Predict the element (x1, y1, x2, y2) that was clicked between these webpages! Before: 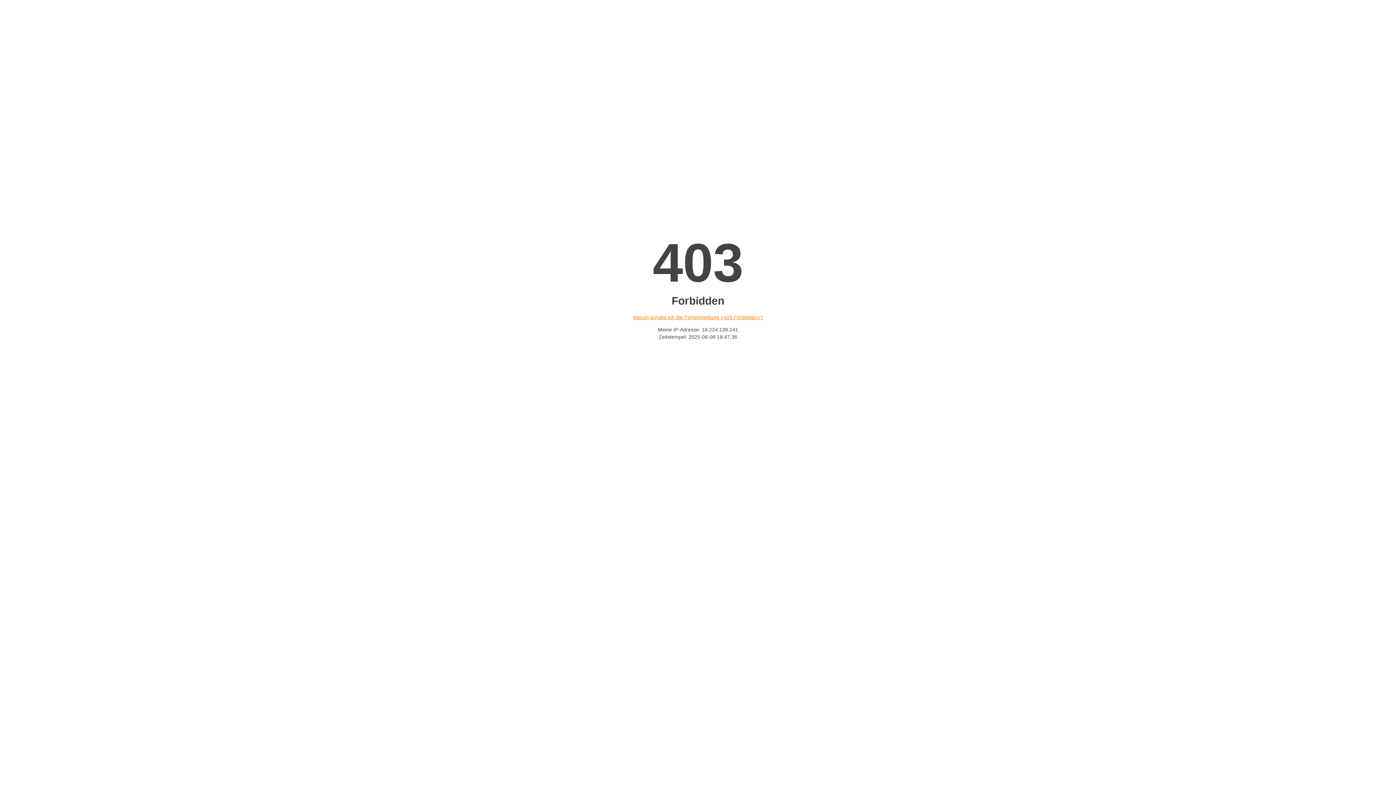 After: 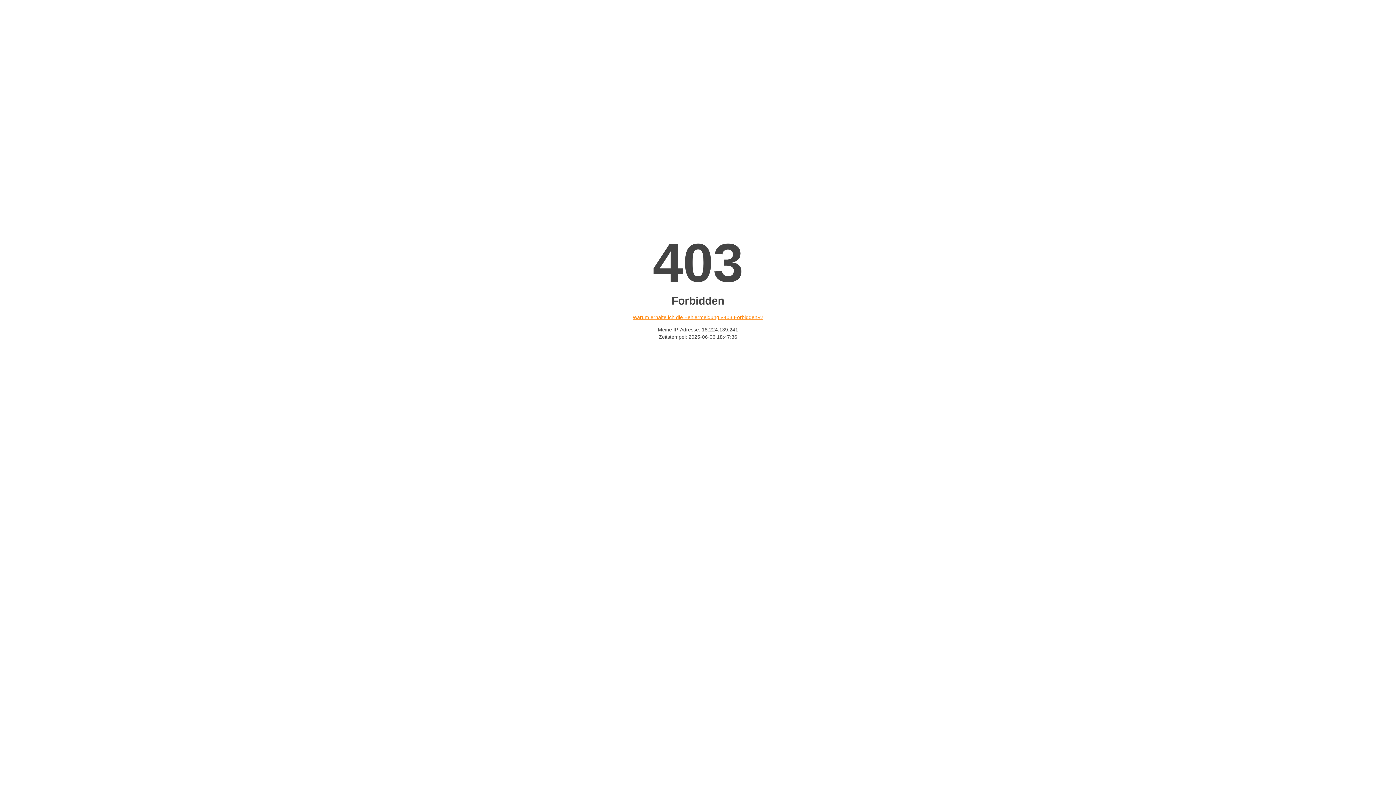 Action: label: Warum erhalte ich die Fehlermeldung «403 Forbidden»? bbox: (632, 314, 763, 320)